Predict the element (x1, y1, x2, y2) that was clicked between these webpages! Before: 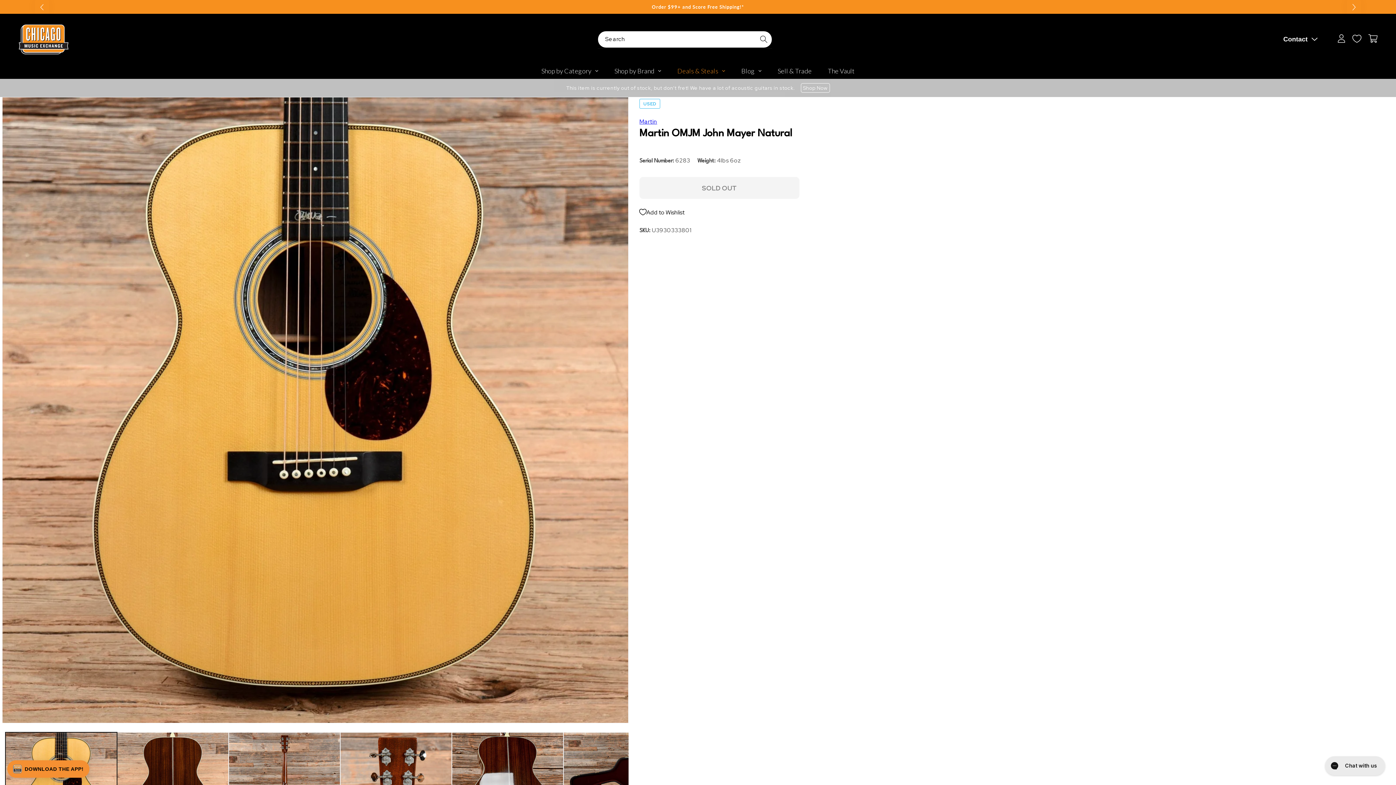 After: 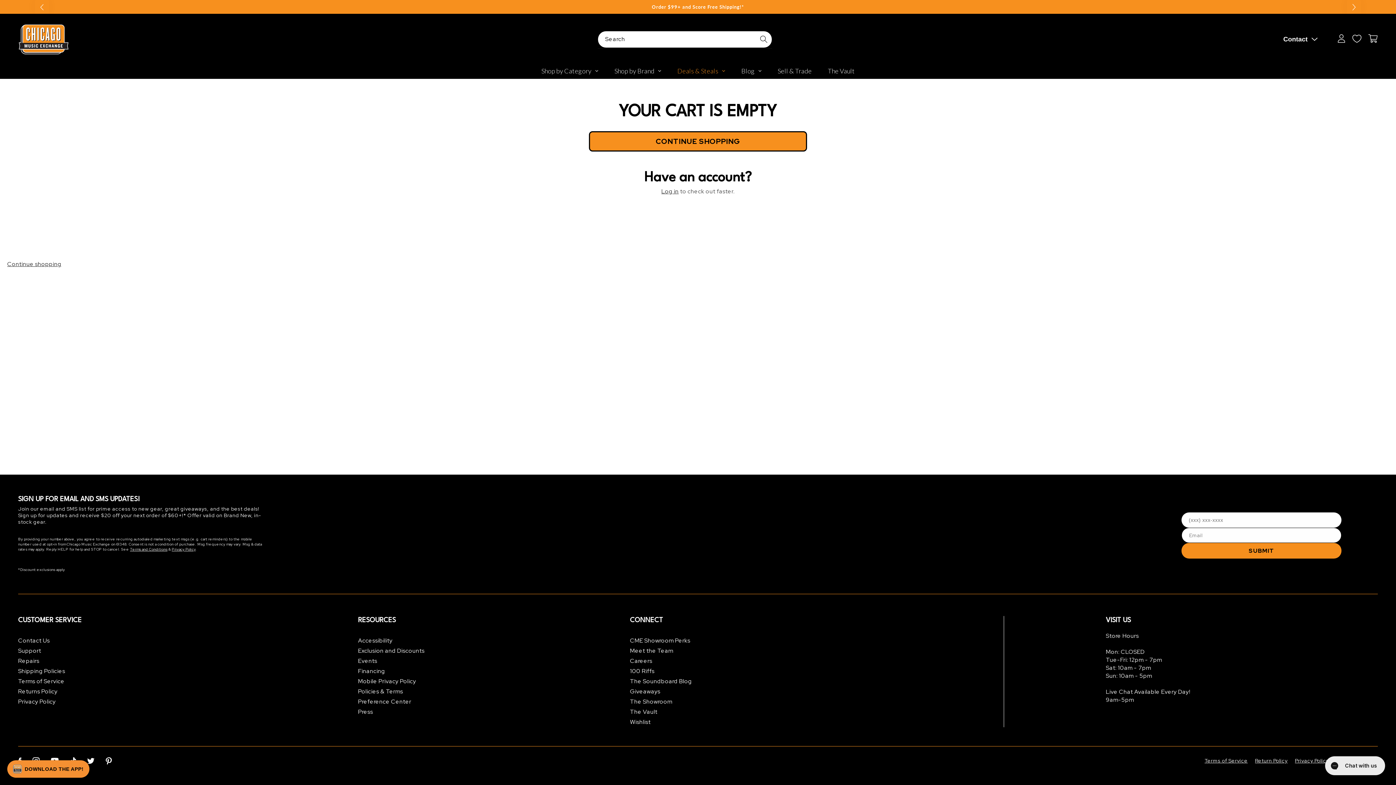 Action: label: Cart bbox: (1368, 30, 1378, 46)